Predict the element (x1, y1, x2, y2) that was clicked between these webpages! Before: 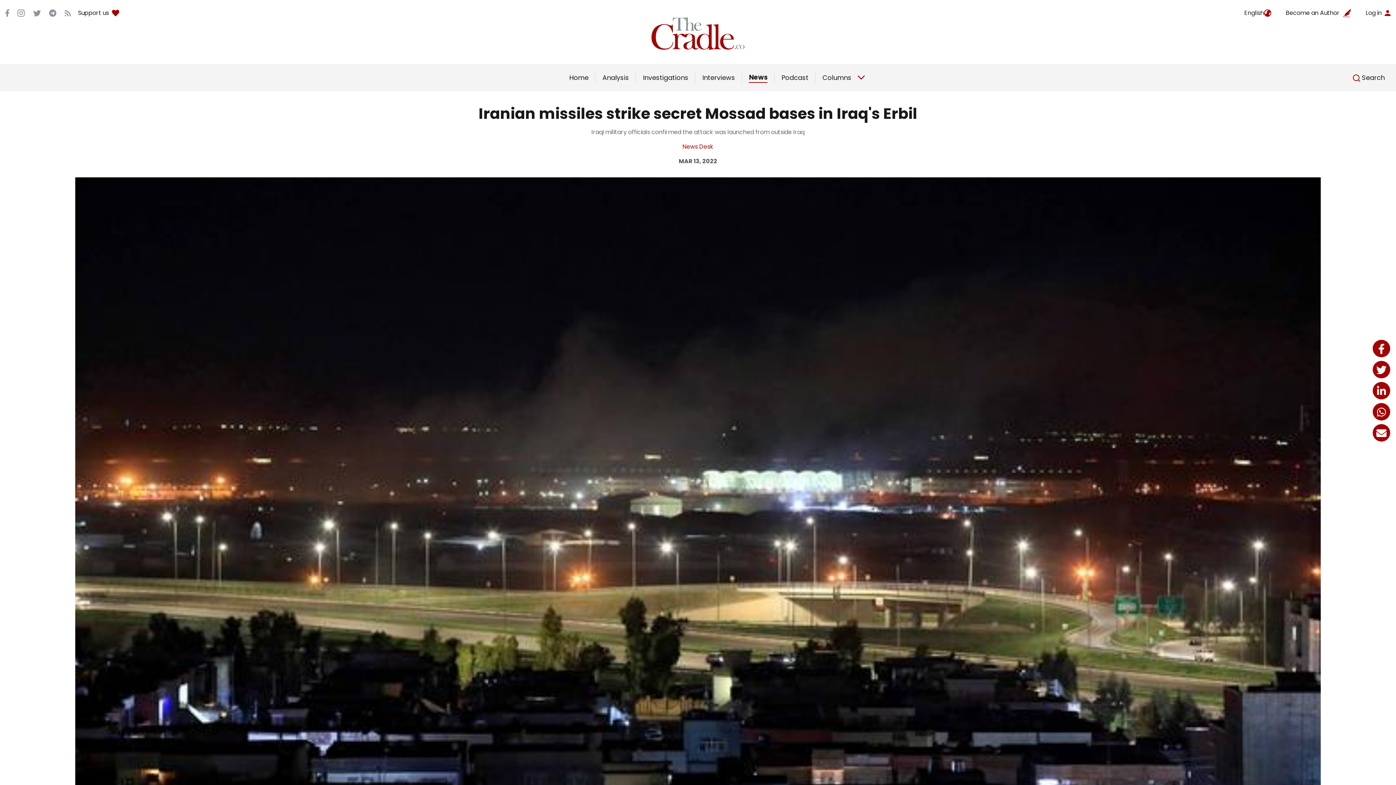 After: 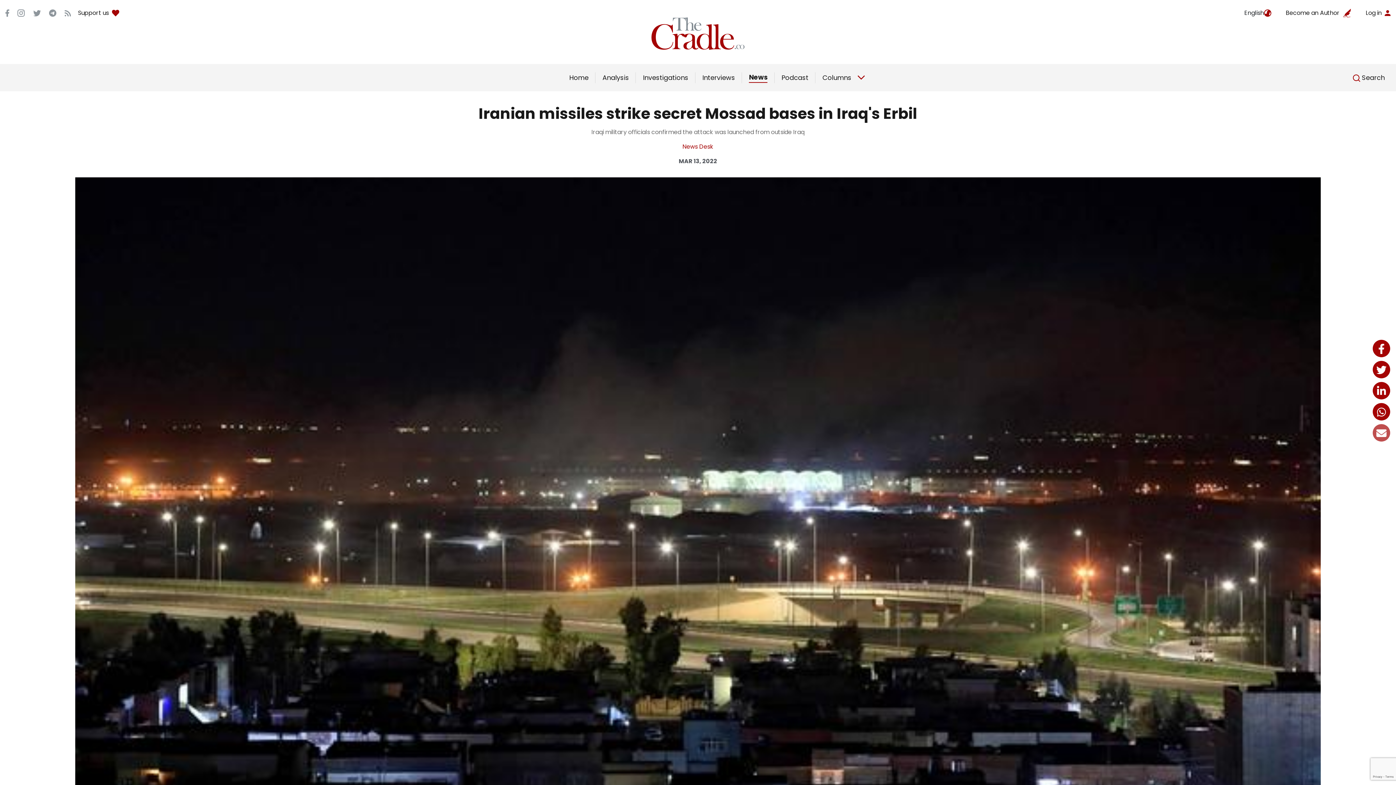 Action: bbox: (1373, 424, 1390, 441)